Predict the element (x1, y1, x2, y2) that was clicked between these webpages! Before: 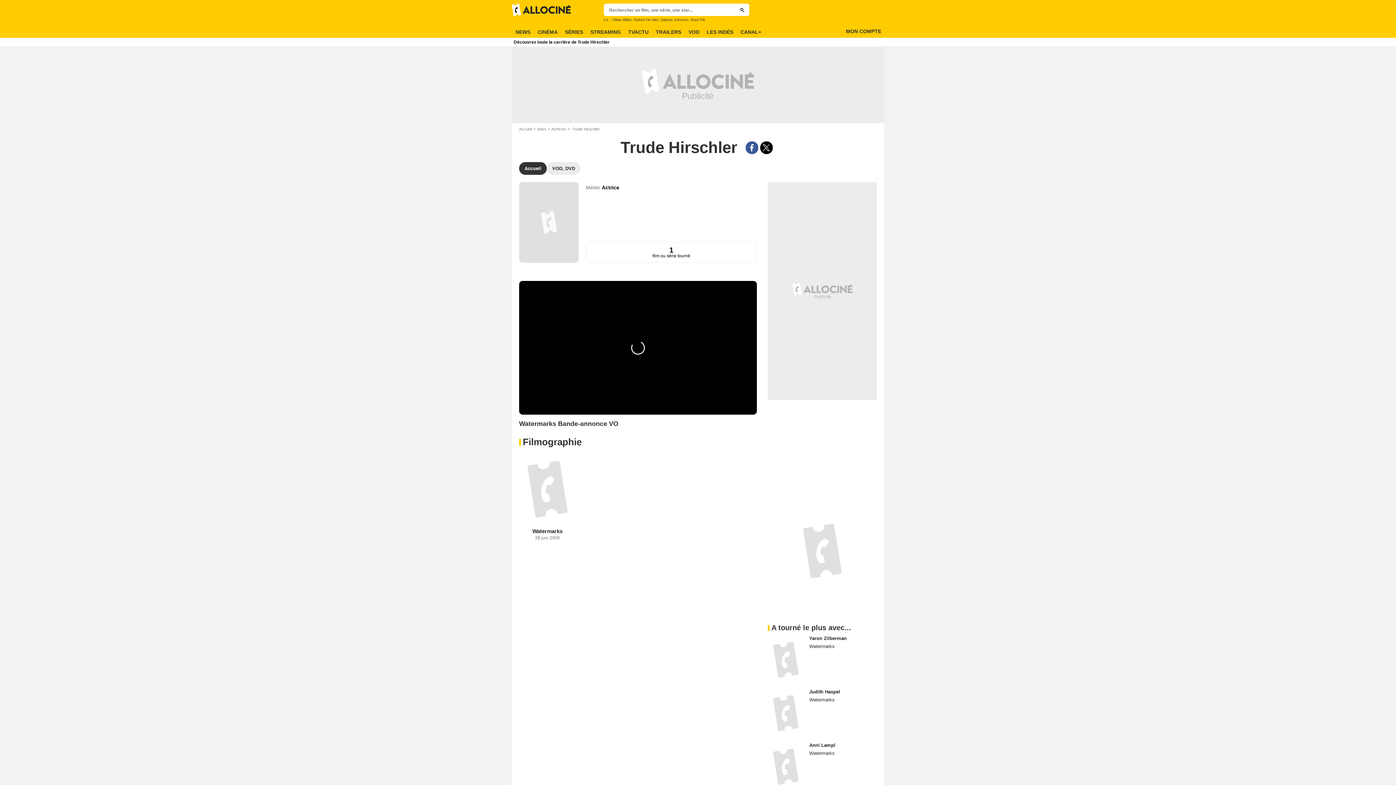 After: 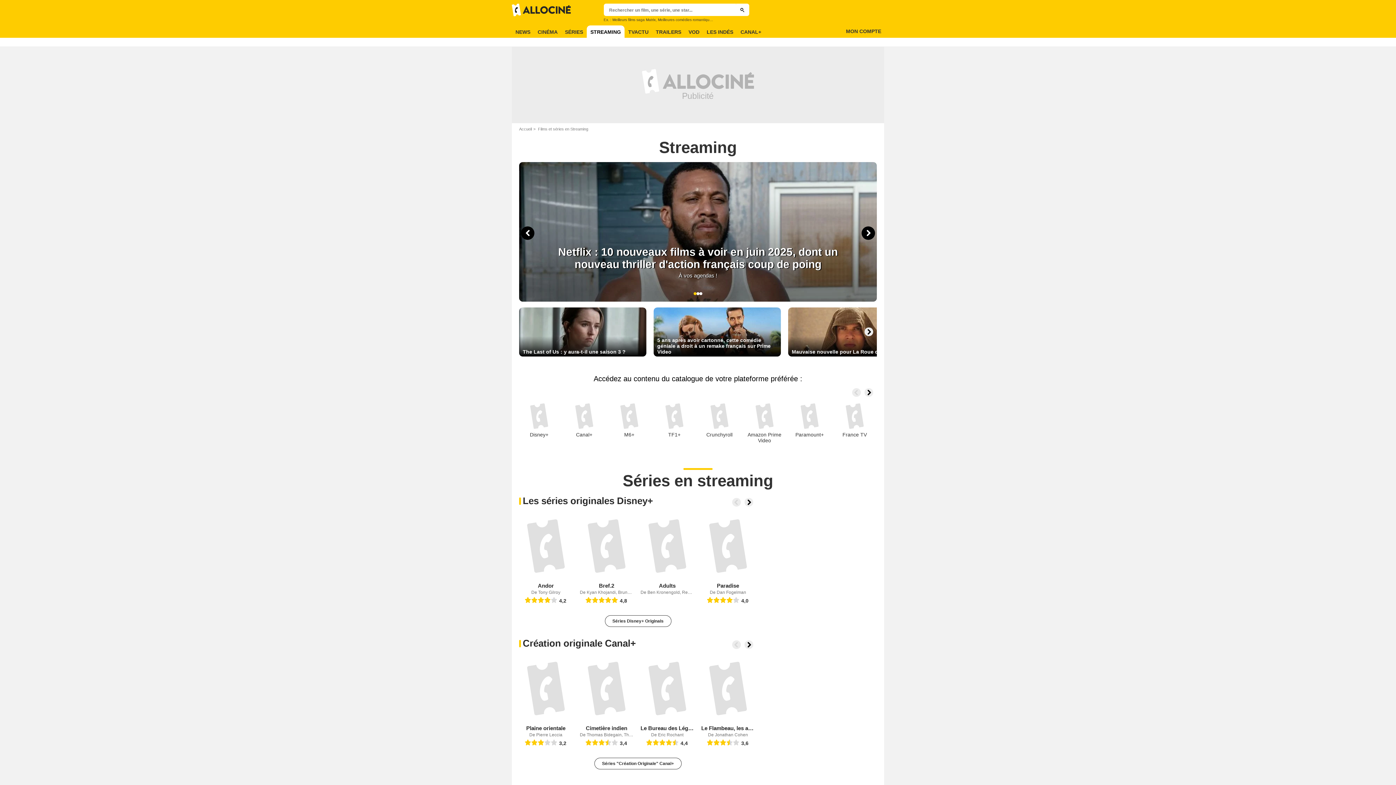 Action: bbox: (586, 25, 624, 38) label: STREAMING